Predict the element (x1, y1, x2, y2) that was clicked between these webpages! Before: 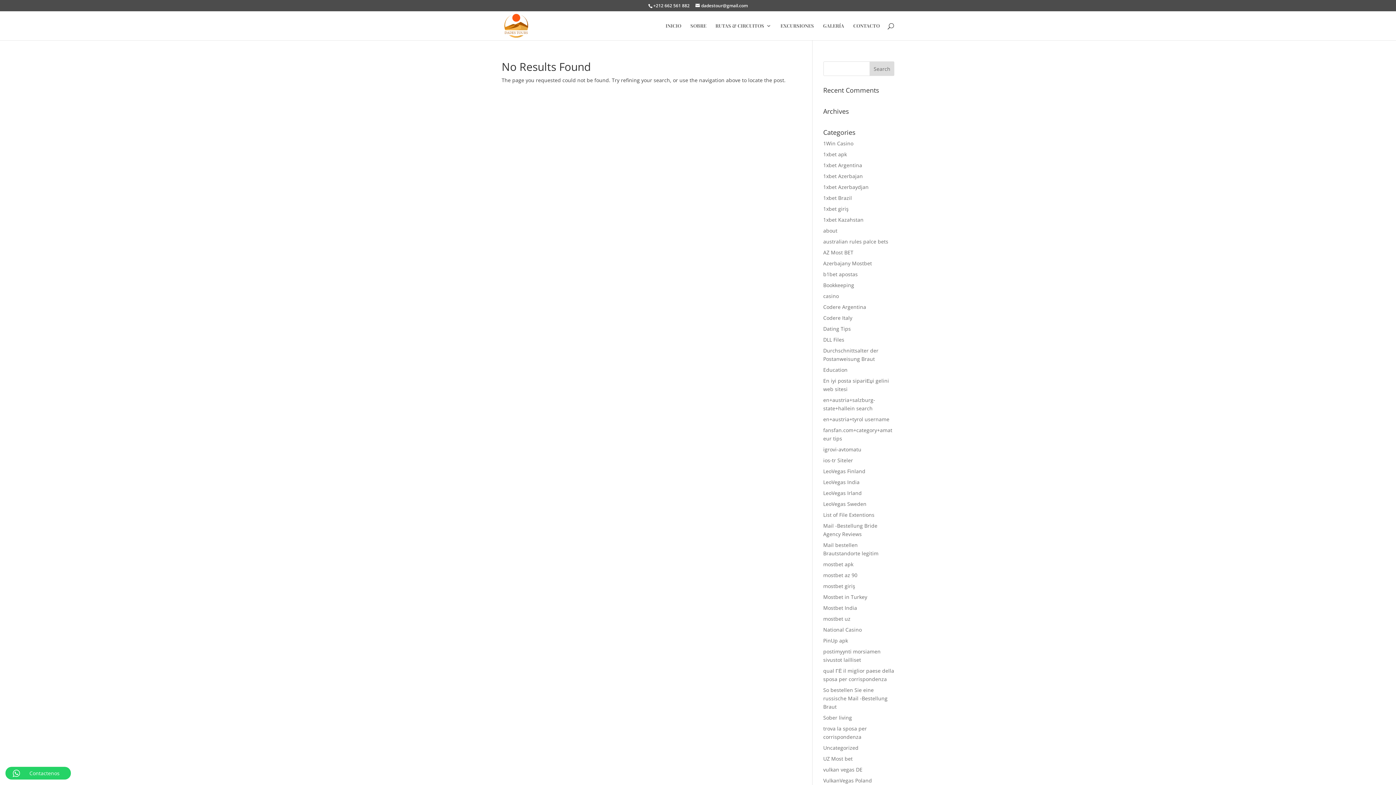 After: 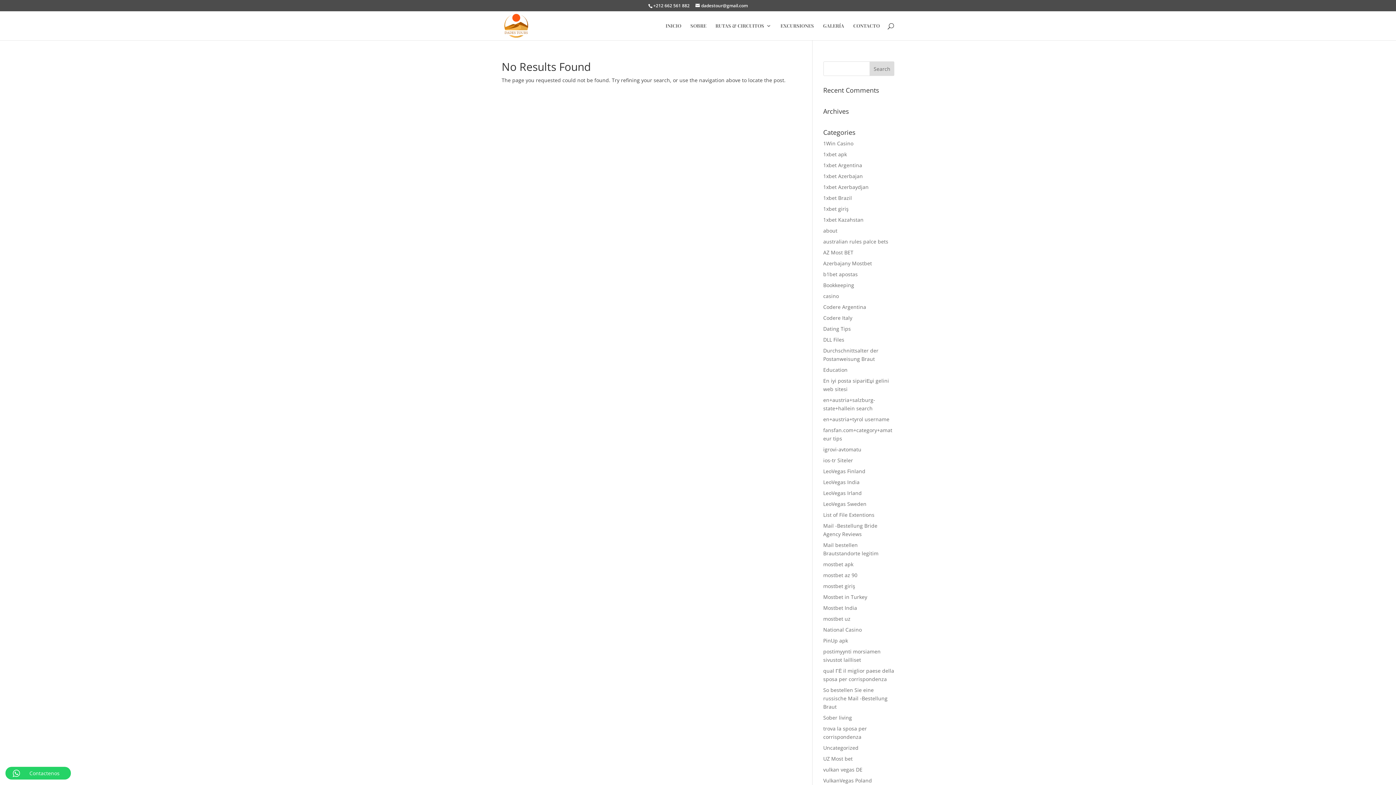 Action: bbox: (823, 325, 851, 332) label: Dating Tips